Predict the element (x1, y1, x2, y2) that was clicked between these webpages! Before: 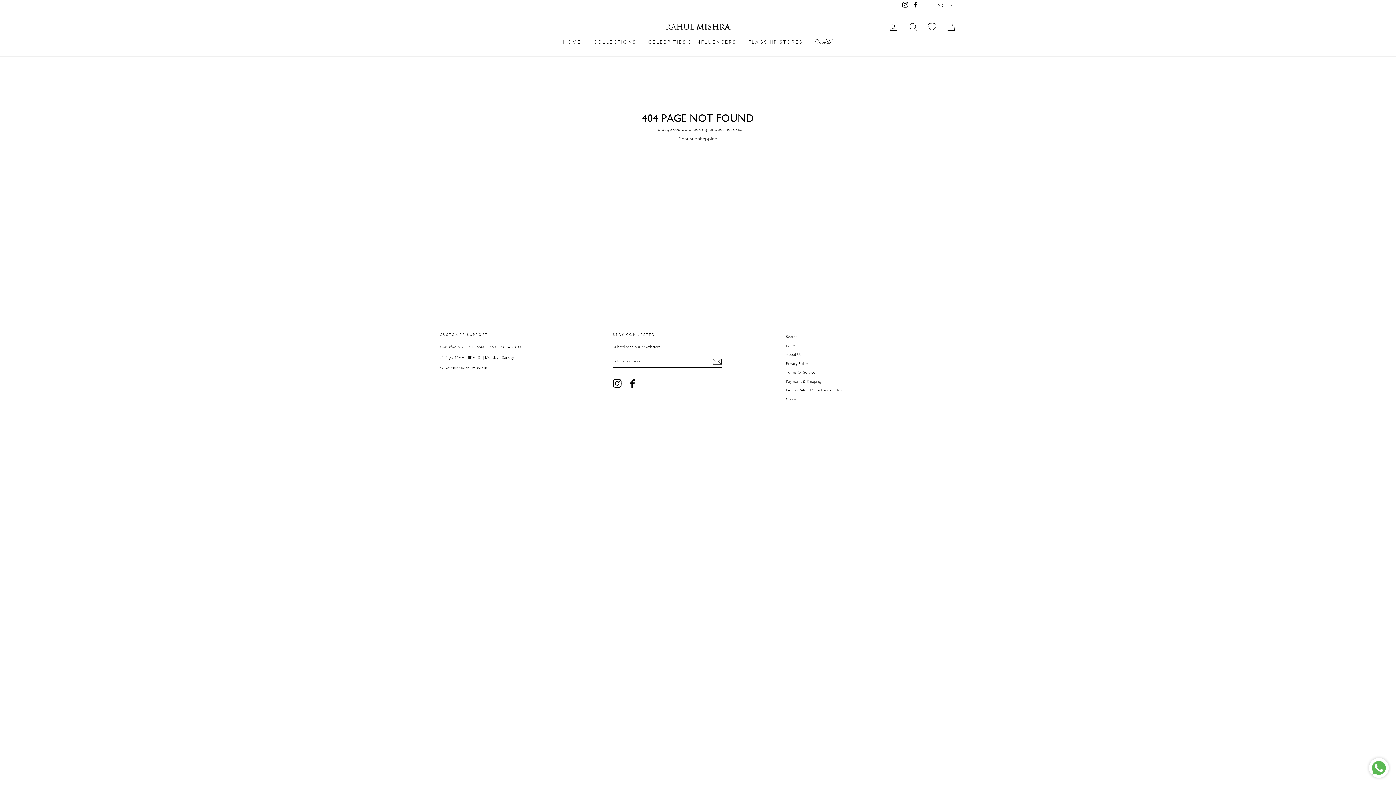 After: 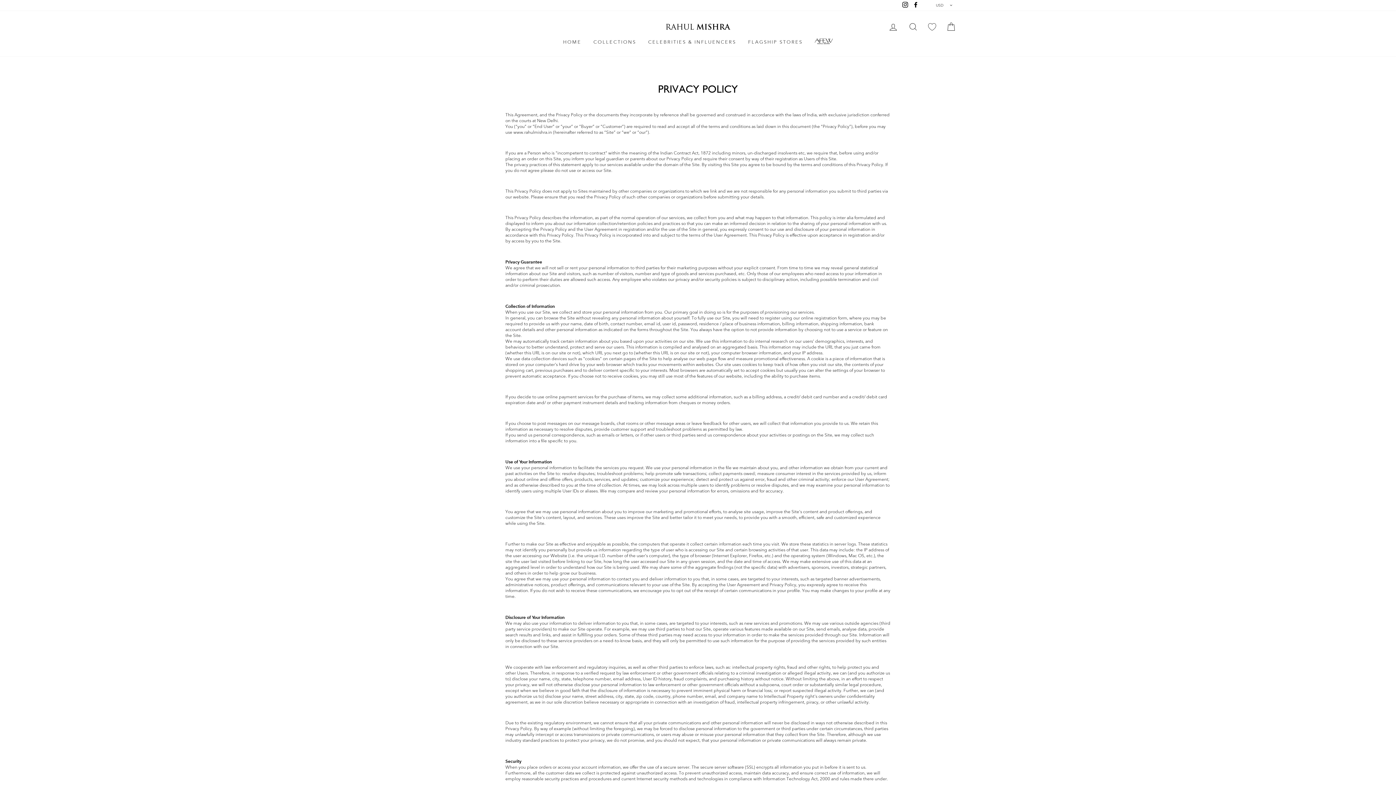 Action: label: Privacy Policy bbox: (786, 359, 808, 367)